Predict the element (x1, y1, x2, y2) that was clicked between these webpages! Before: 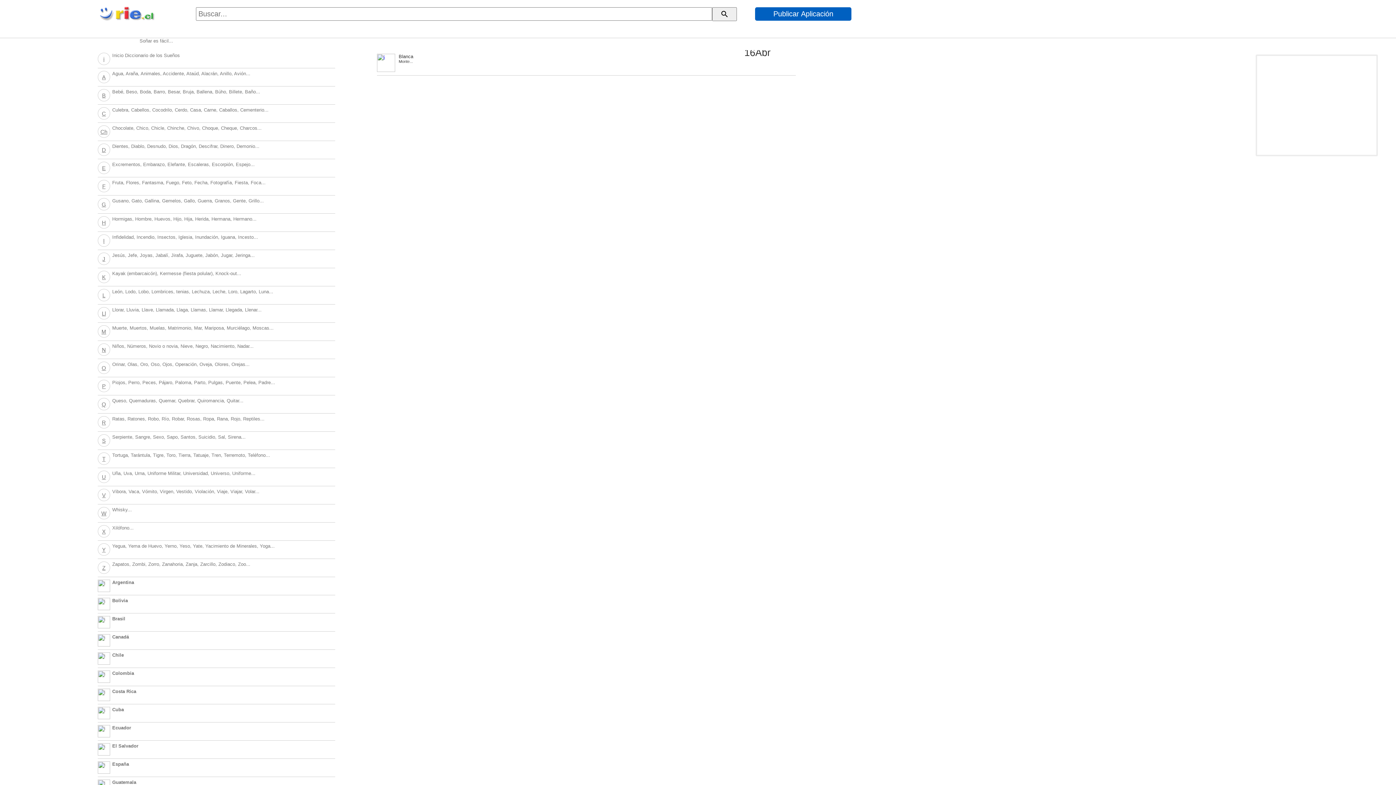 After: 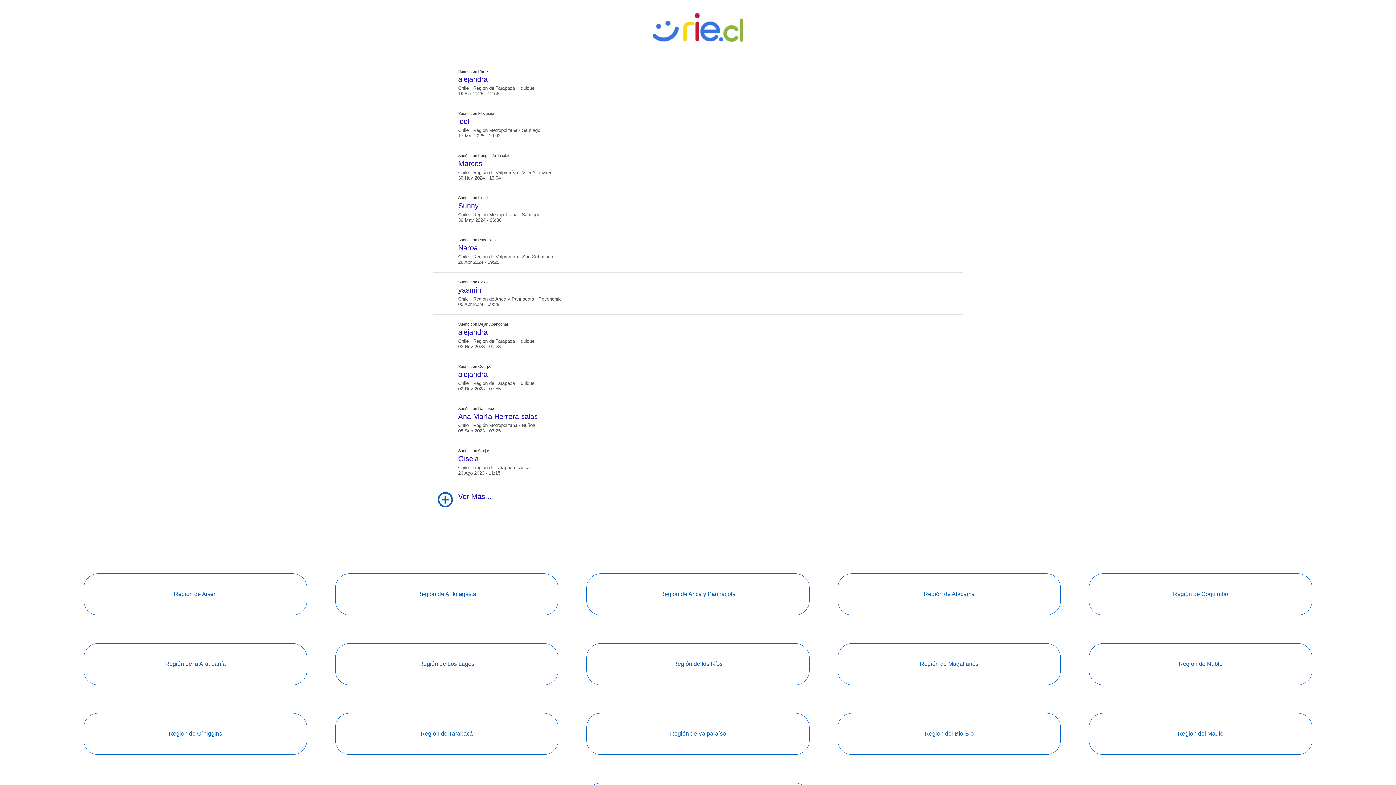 Action: label: Chile bbox: (97, 650, 335, 668)